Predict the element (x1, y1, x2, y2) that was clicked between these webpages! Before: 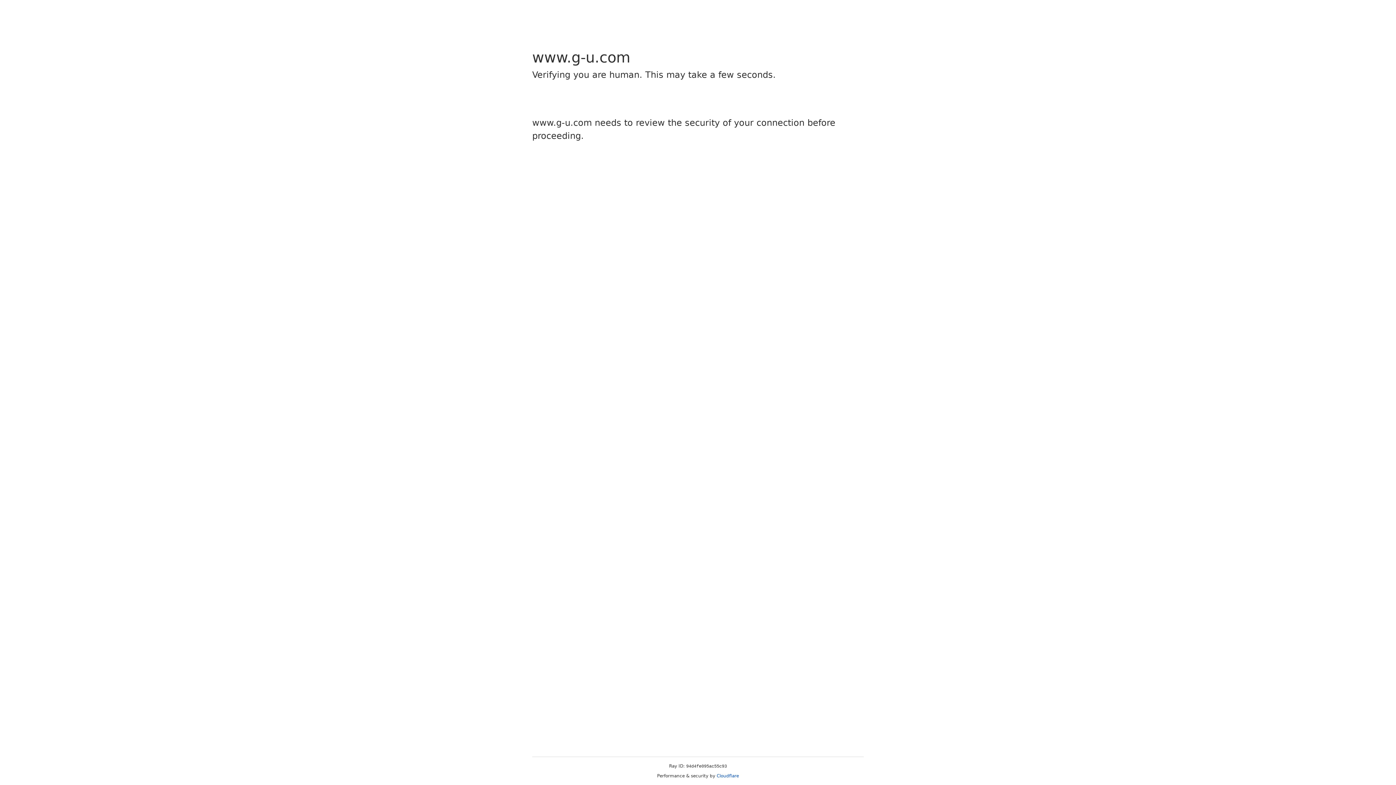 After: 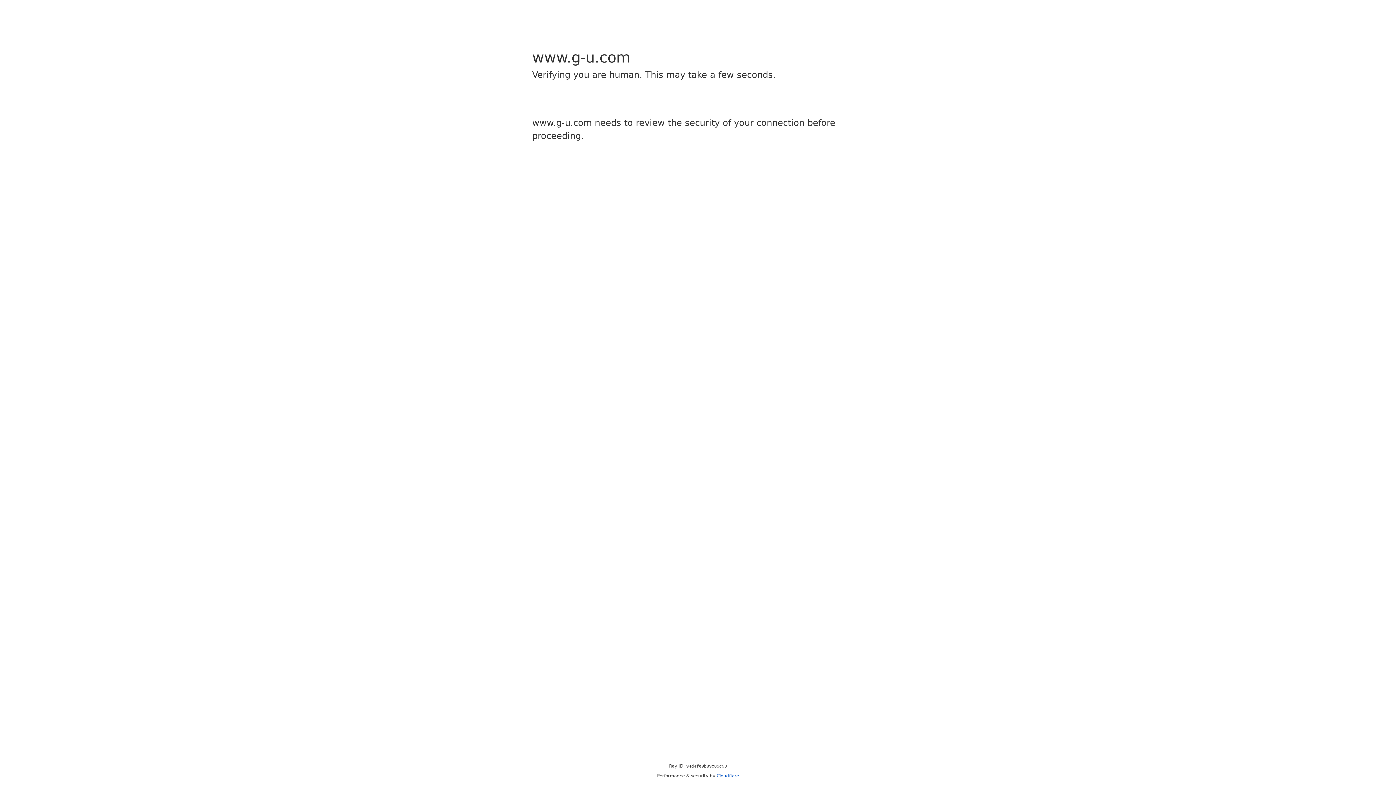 Action: bbox: (716, 773, 739, 778) label: Cloudflare